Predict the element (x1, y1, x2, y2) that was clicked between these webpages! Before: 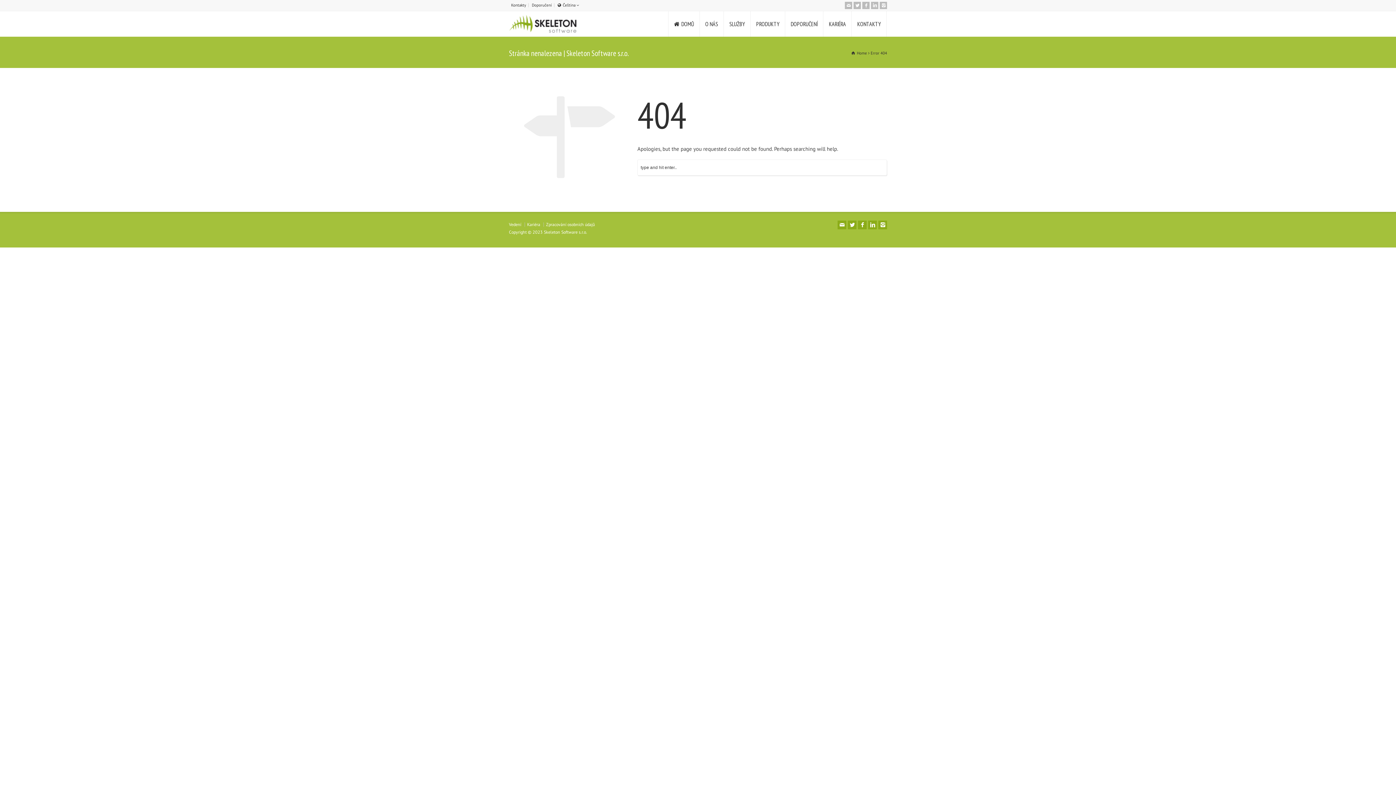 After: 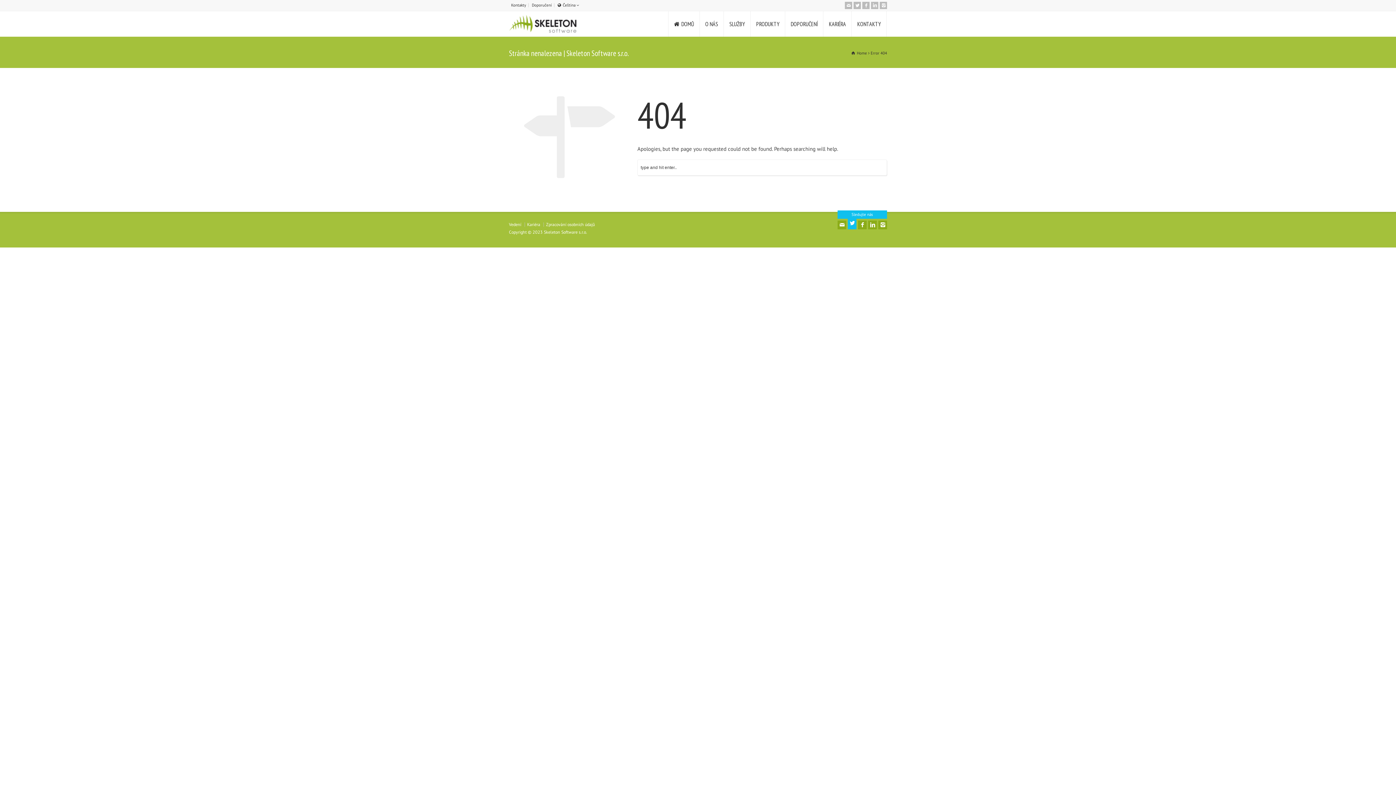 Action: bbox: (848, 220, 856, 229) label: Sledujte nás